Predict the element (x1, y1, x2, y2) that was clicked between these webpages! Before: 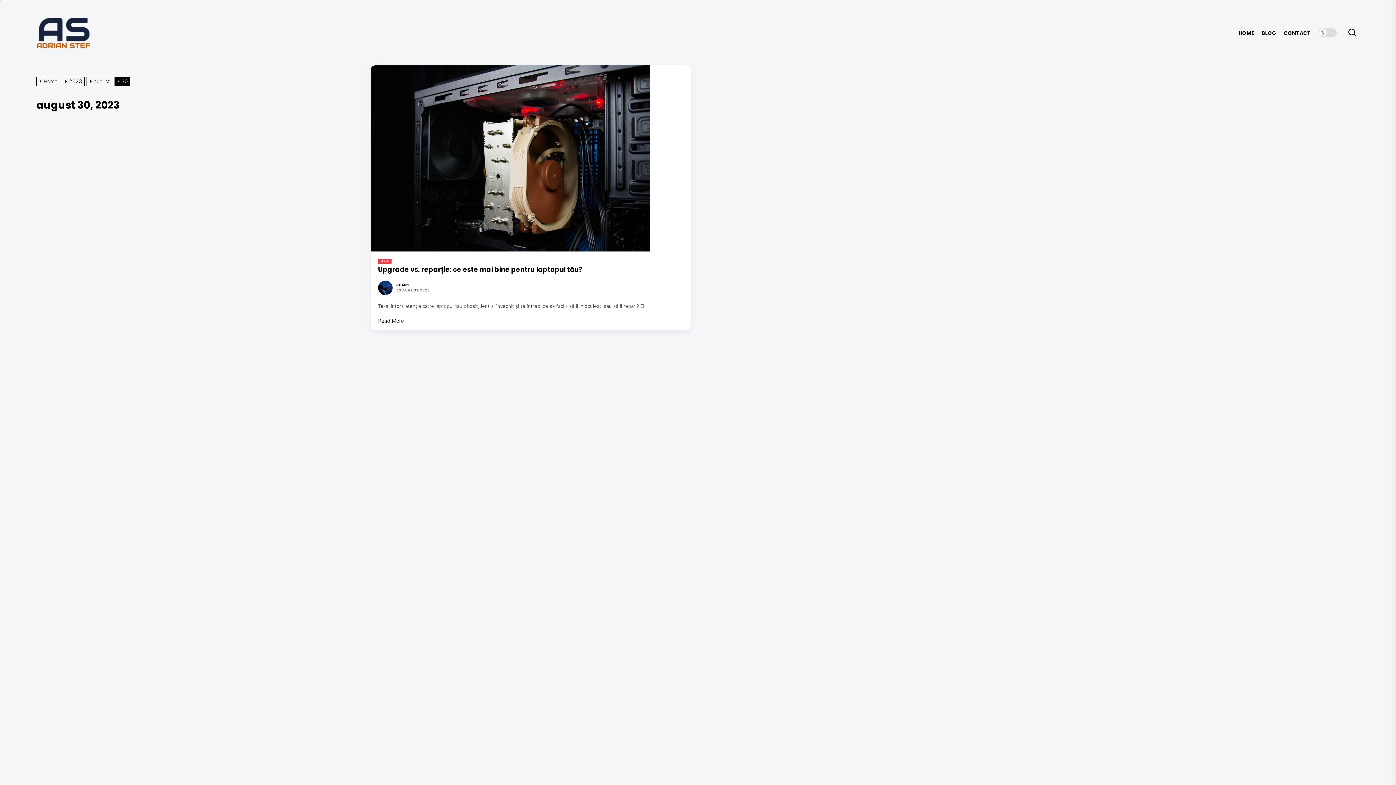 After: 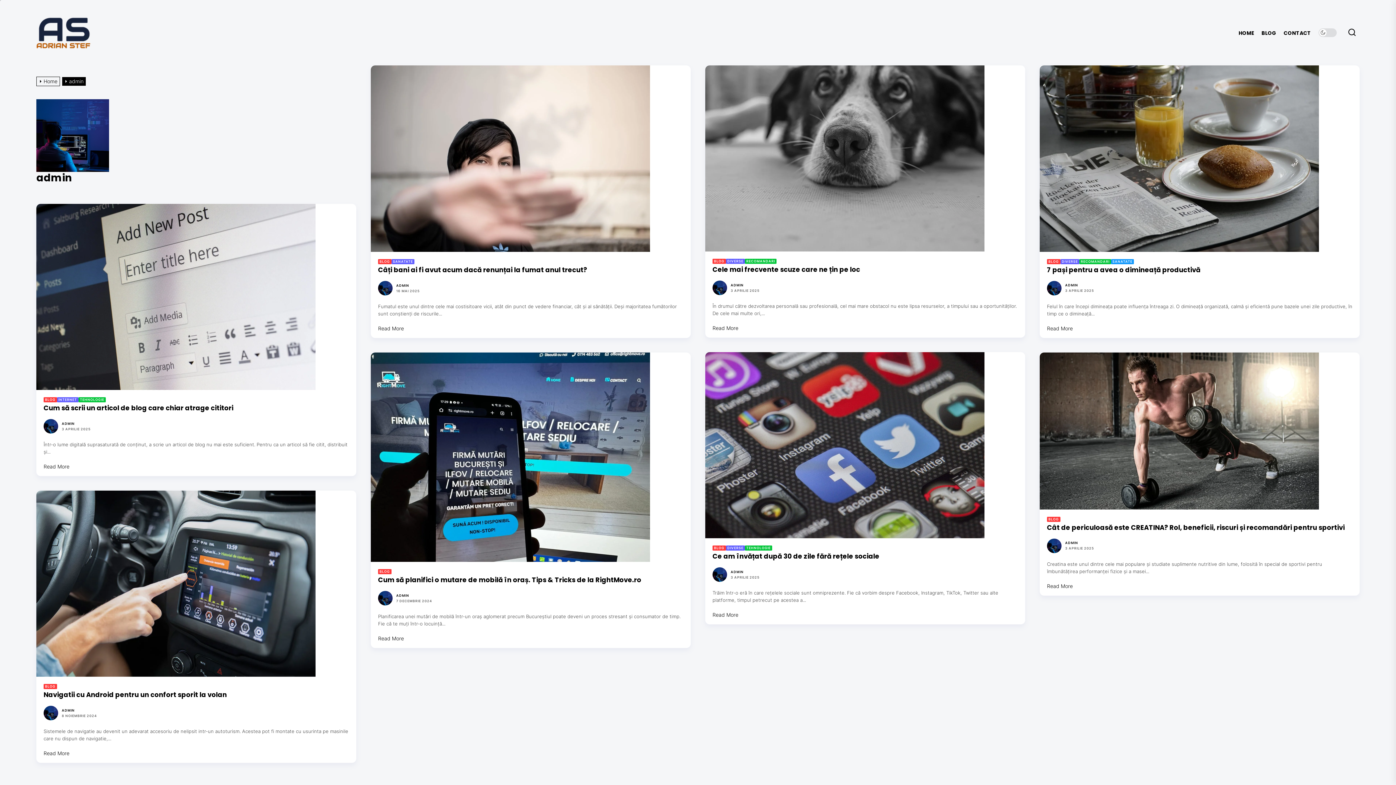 Action: label: ADMIN bbox: (396, 283, 409, 287)